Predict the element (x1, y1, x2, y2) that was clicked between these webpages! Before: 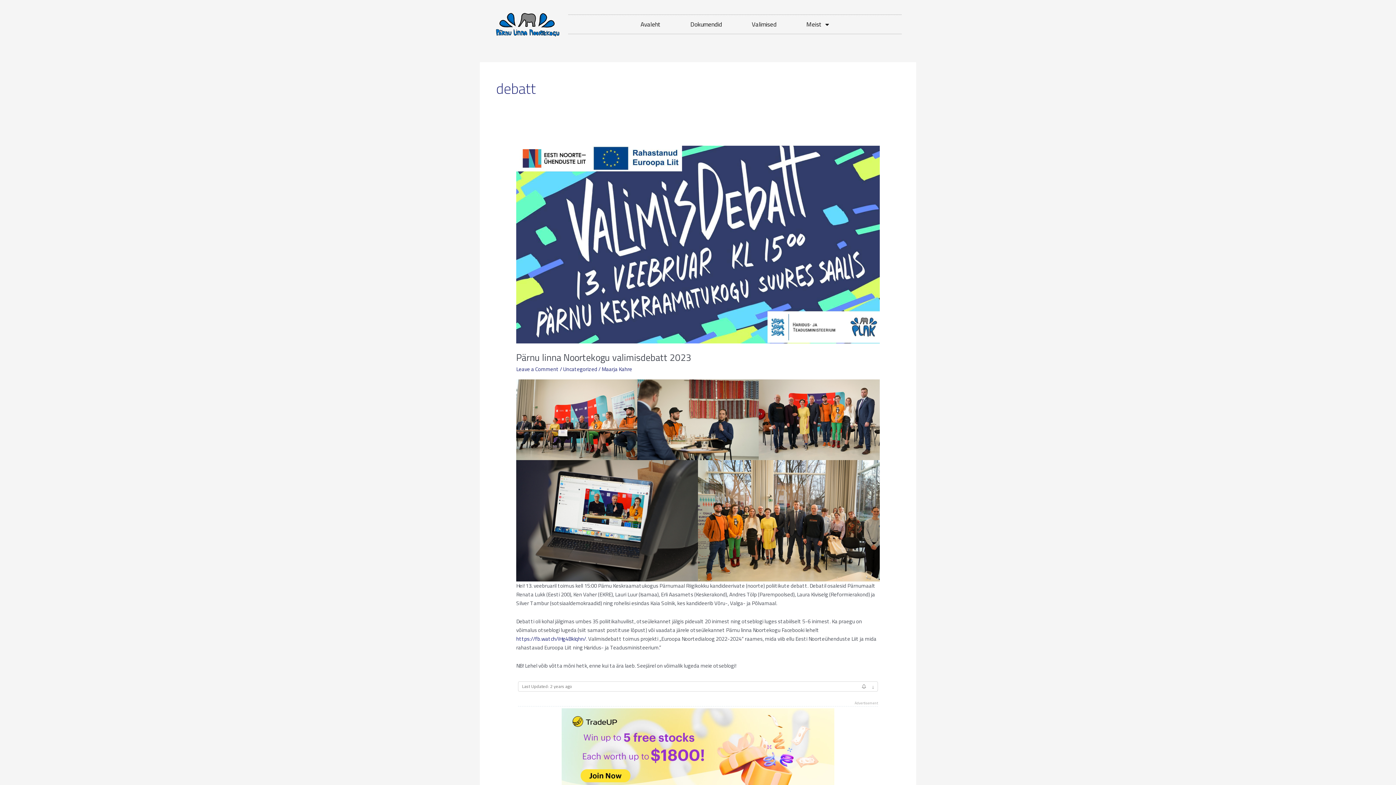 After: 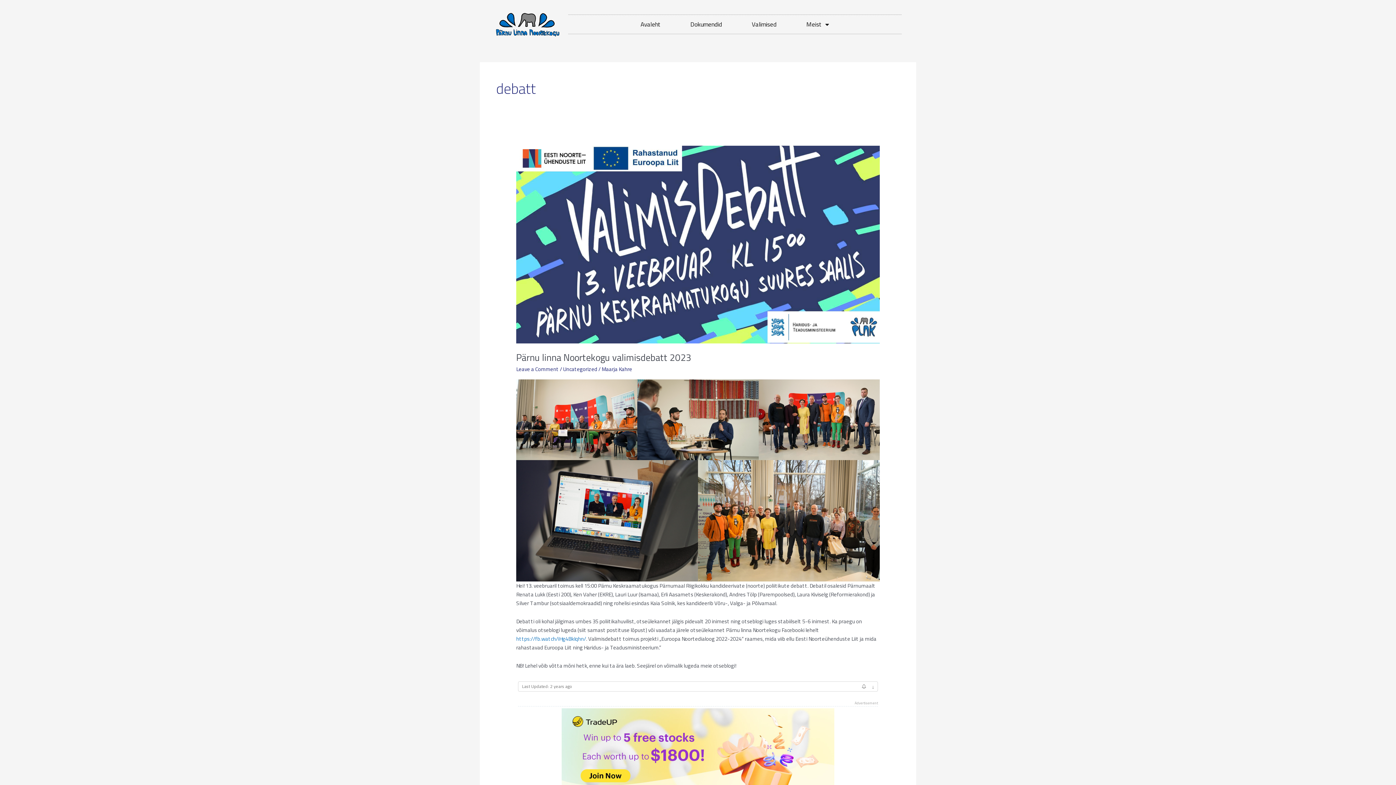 Action: label: https://fb.watch/iHg4BkIqhn/ bbox: (516, 633, 586, 644)